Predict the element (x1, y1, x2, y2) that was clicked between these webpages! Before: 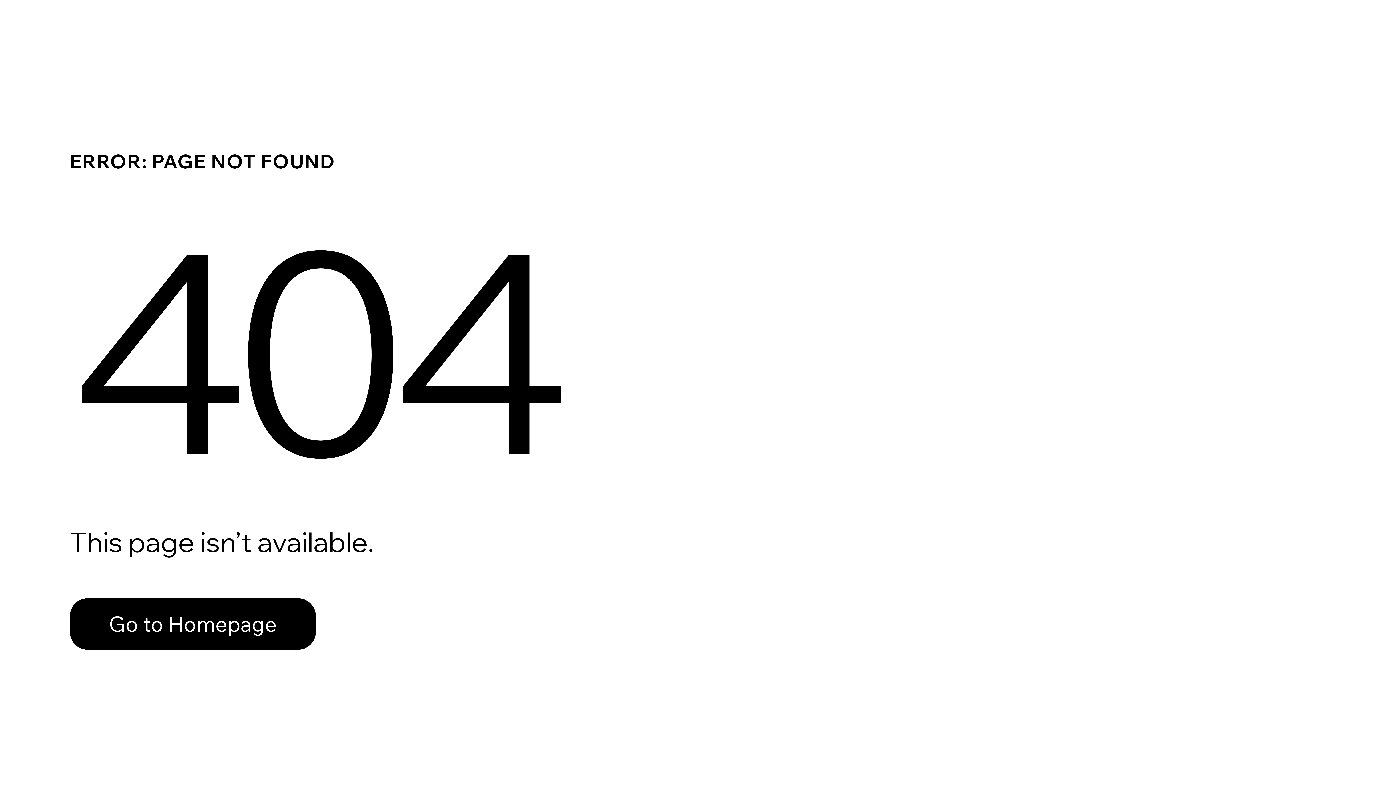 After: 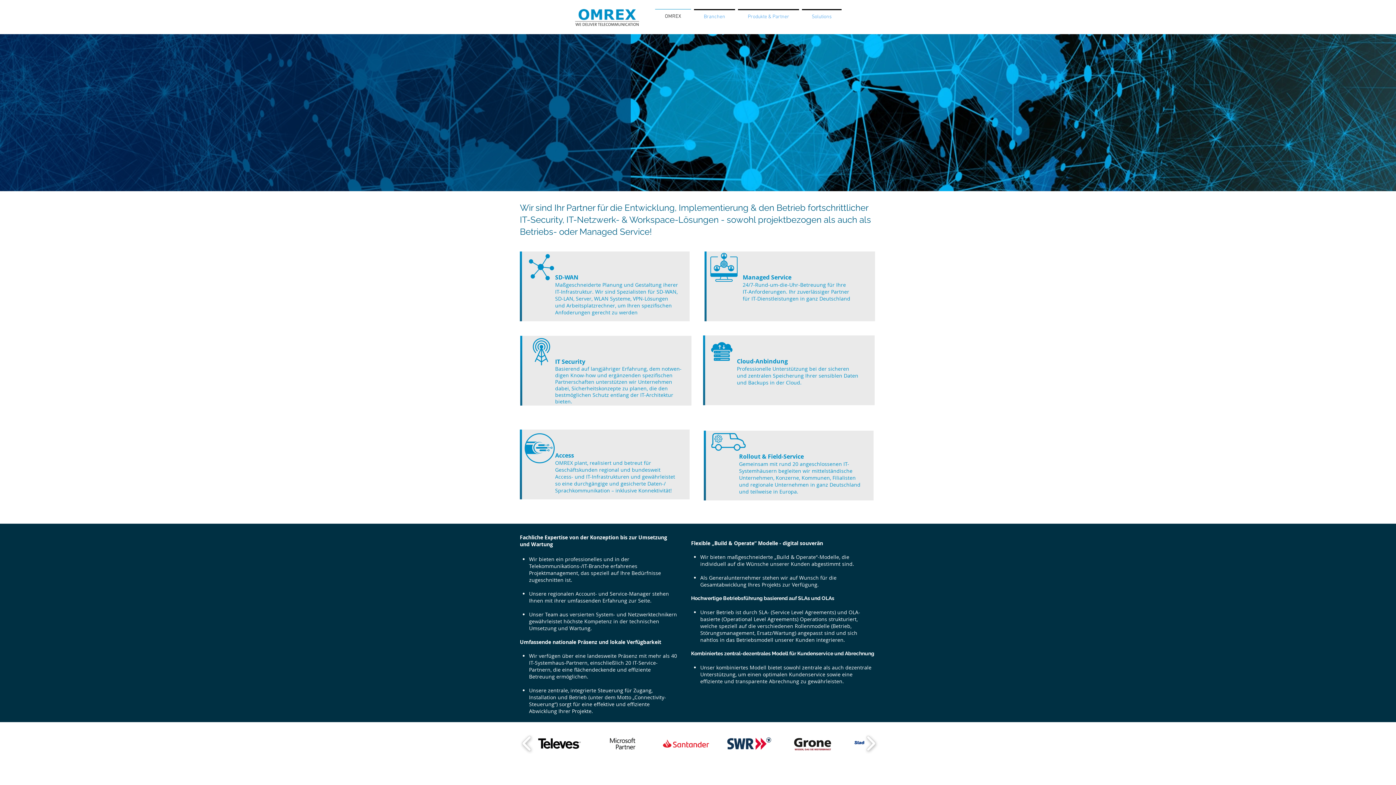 Action: label: Go to Homepage bbox: (69, 598, 316, 650)